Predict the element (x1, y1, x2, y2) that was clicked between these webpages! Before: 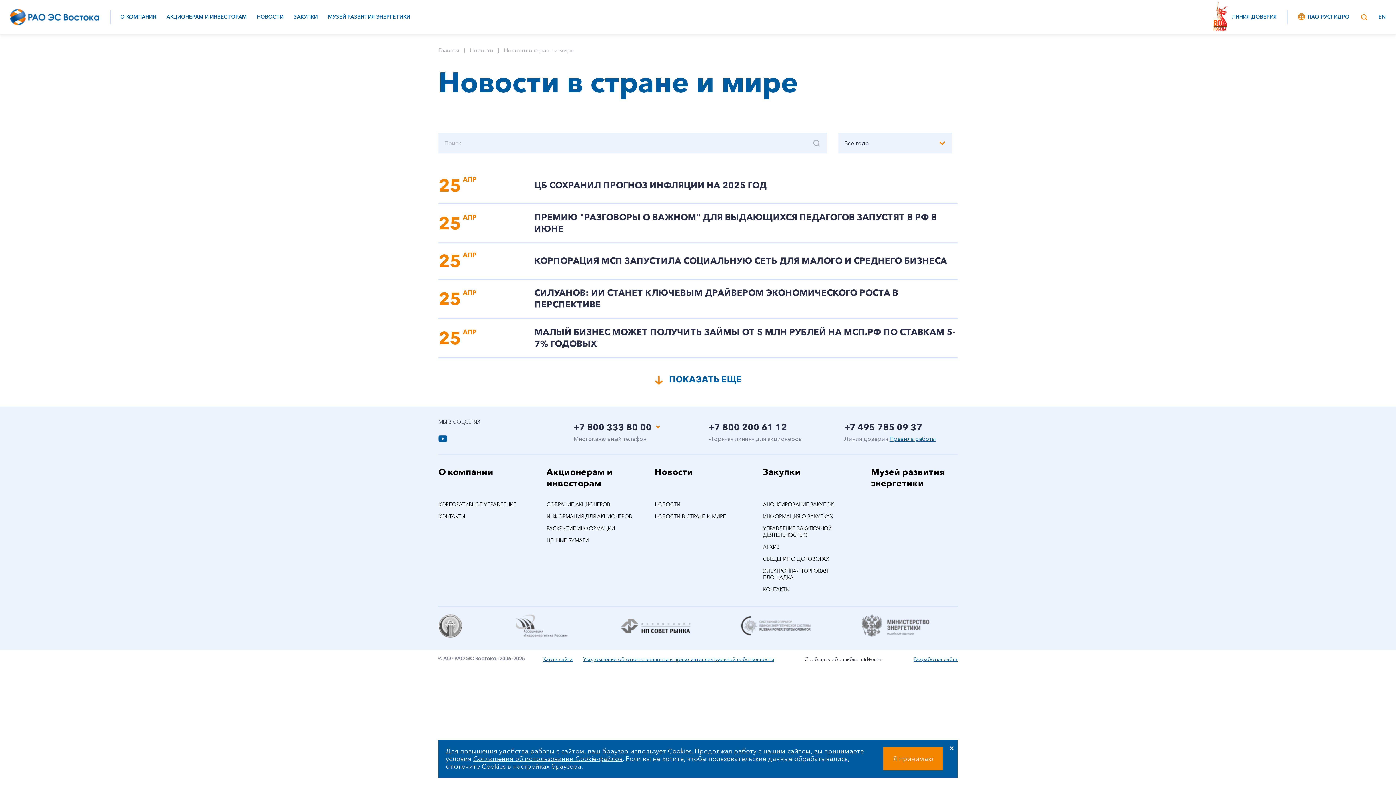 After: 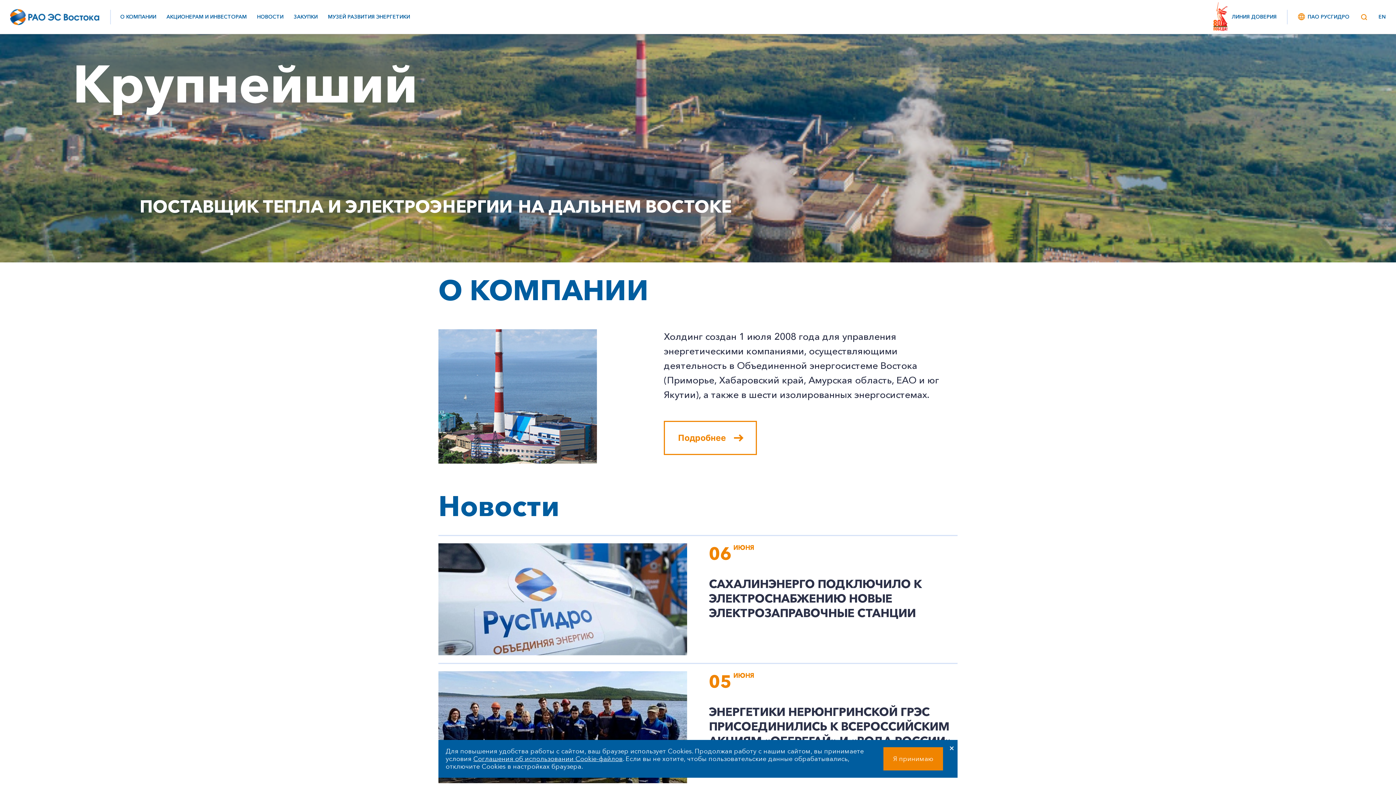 Action: bbox: (438, 46, 459, 54) label: Главная